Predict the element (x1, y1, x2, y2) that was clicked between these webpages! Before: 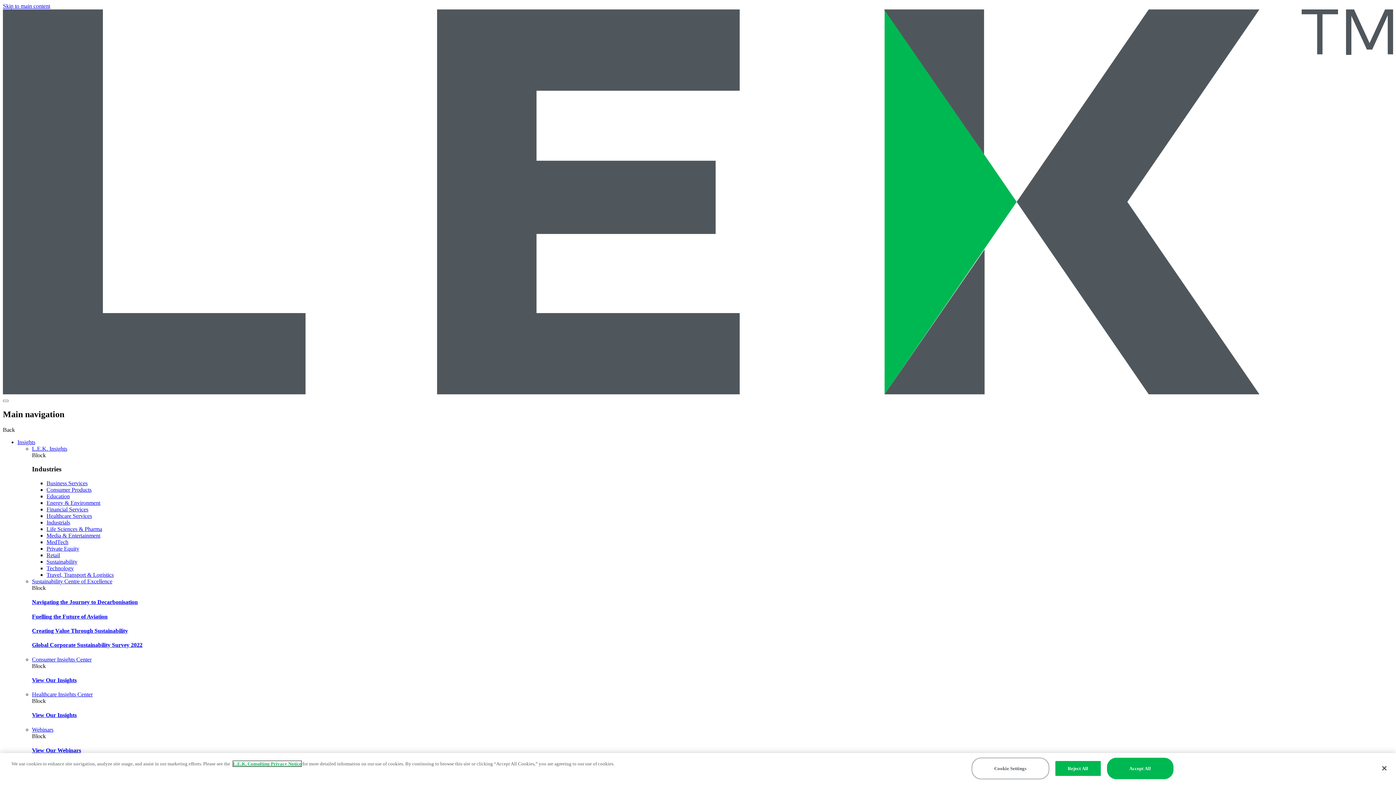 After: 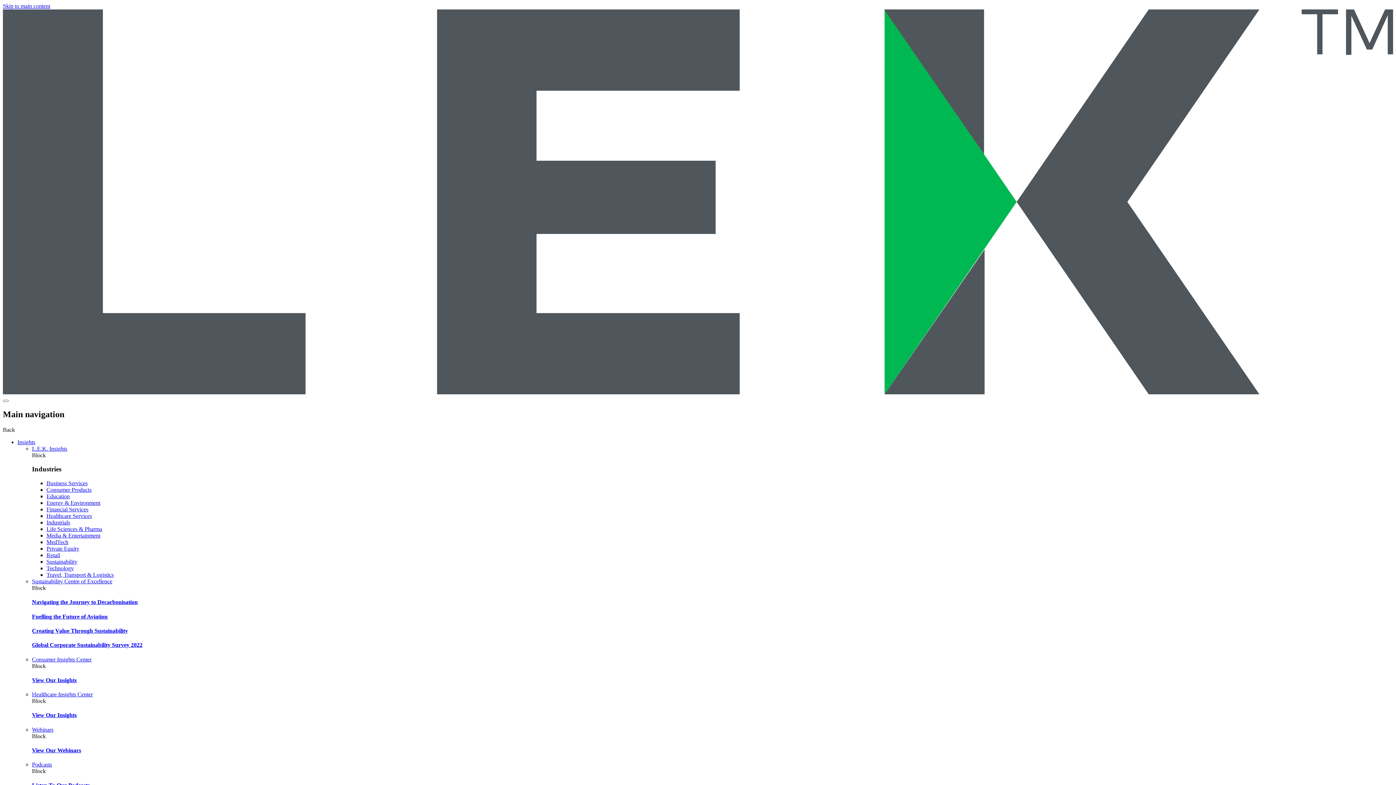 Action: bbox: (1376, 760, 1392, 776) label: Close